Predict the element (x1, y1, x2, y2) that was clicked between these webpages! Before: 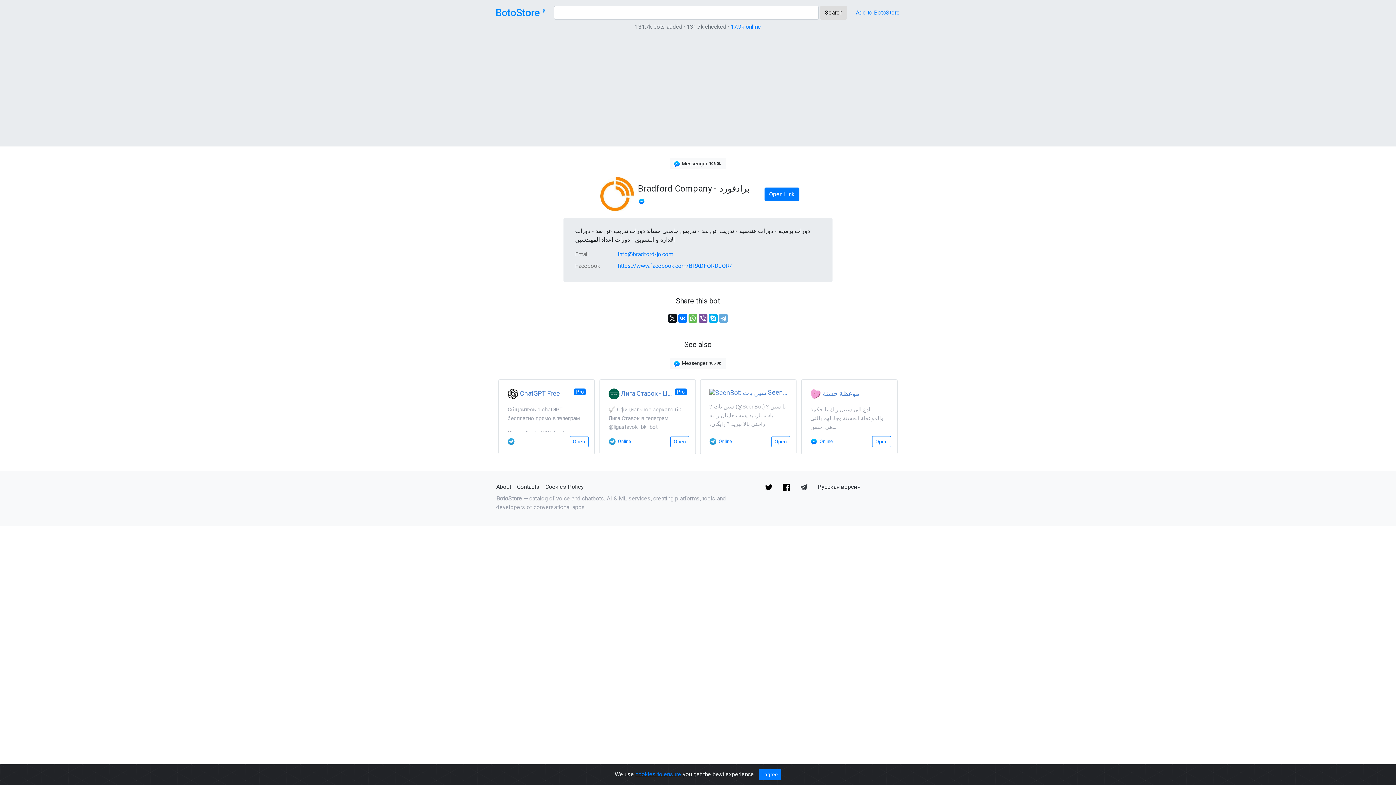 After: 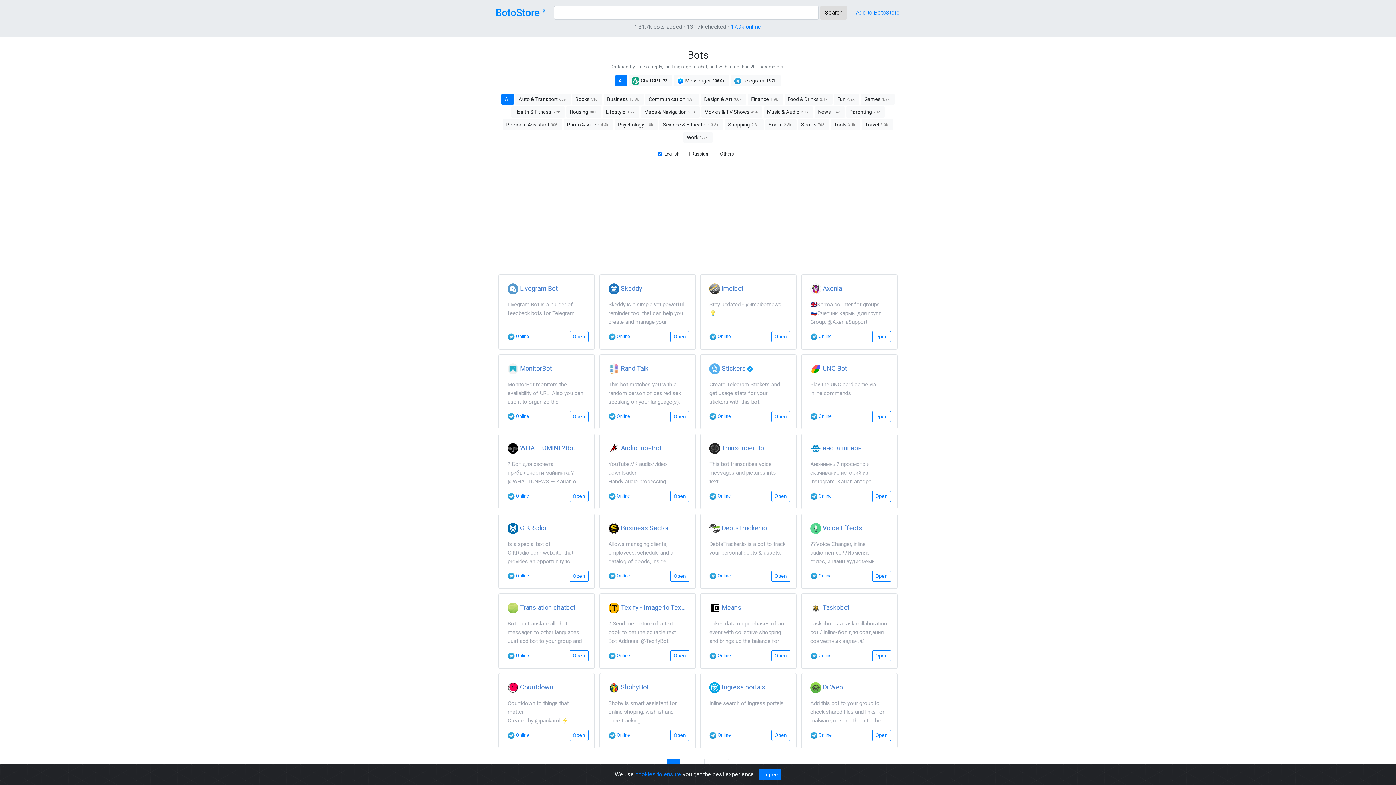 Action: label: Search bbox: (820, 5, 847, 19)